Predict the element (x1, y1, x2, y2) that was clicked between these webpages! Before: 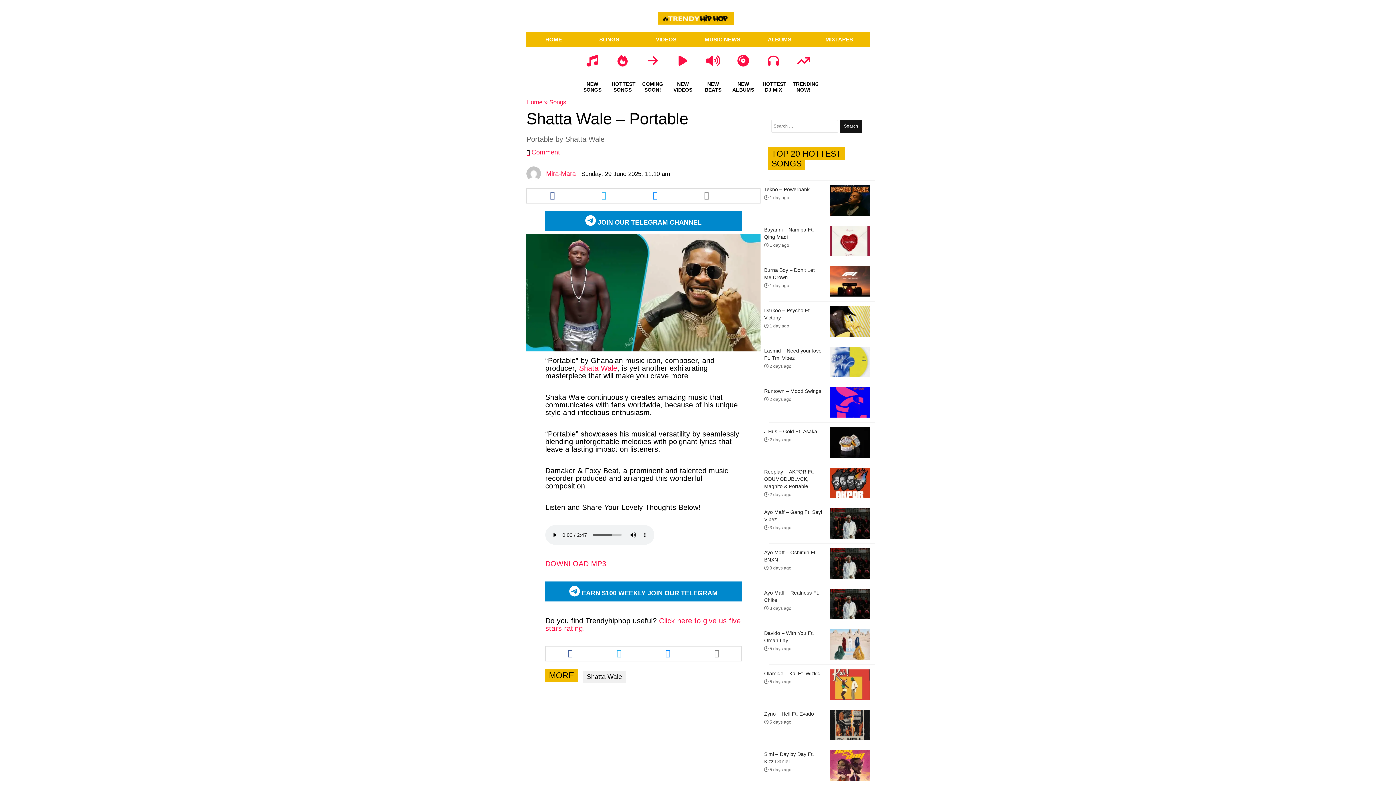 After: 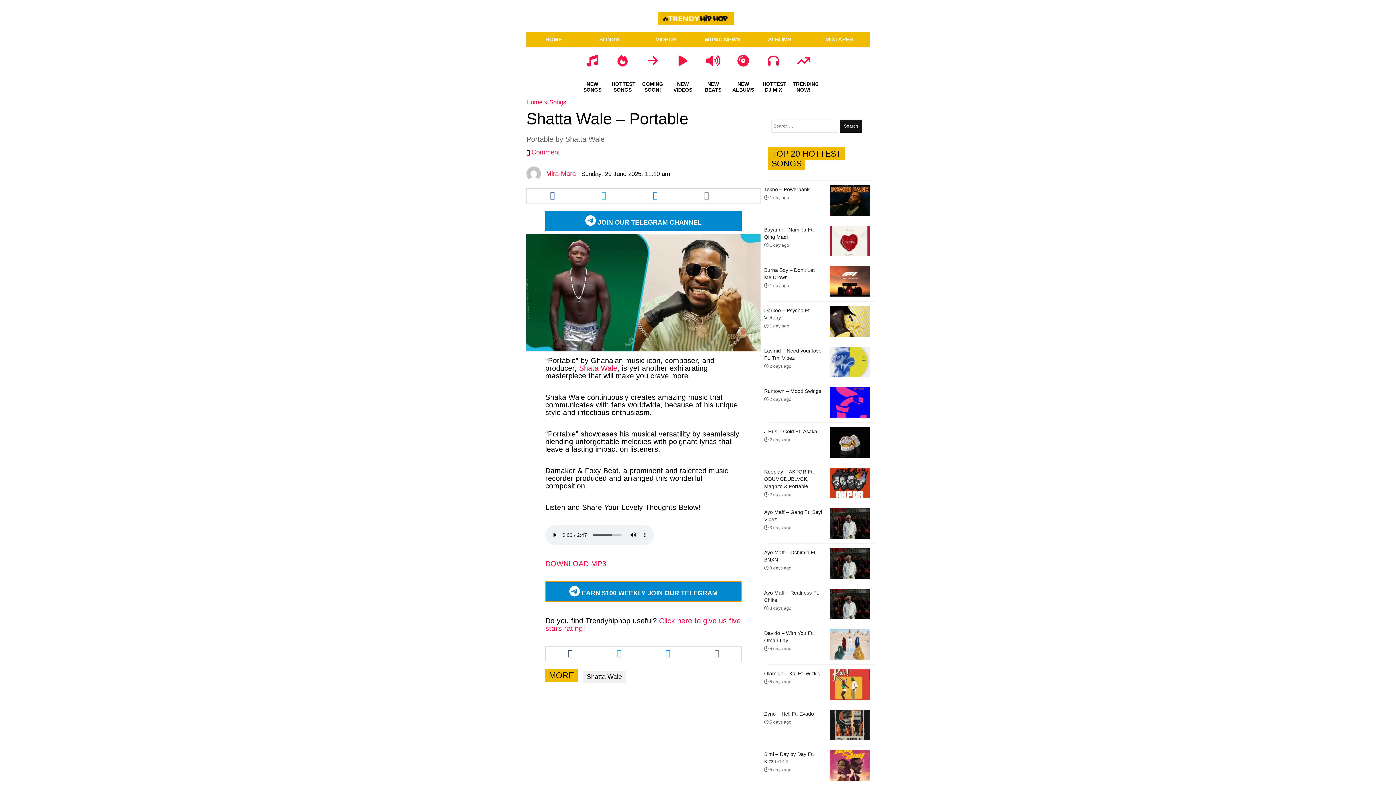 Action: label:  EARN $100 WEEKLY JOIN OUR TELEGRAM bbox: (545, 581, 741, 601)